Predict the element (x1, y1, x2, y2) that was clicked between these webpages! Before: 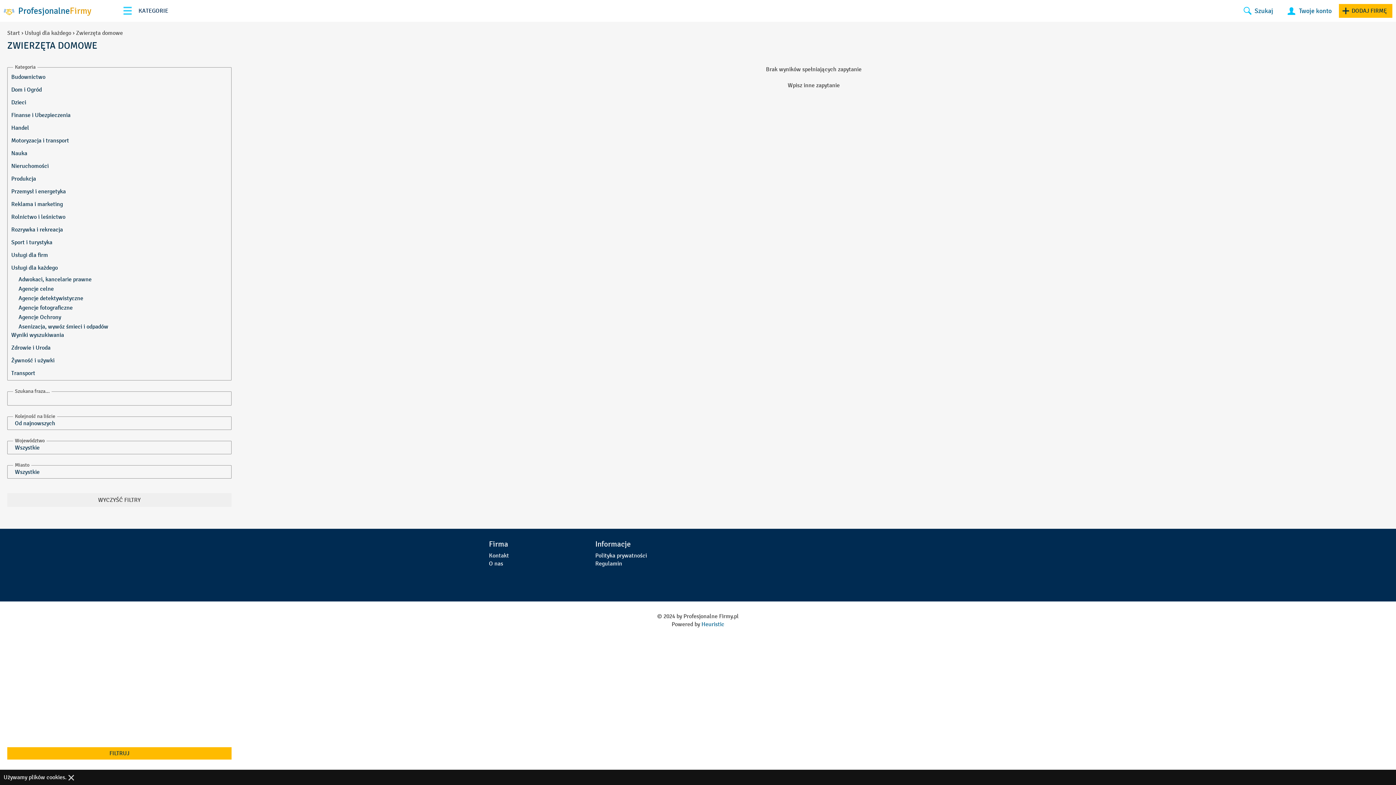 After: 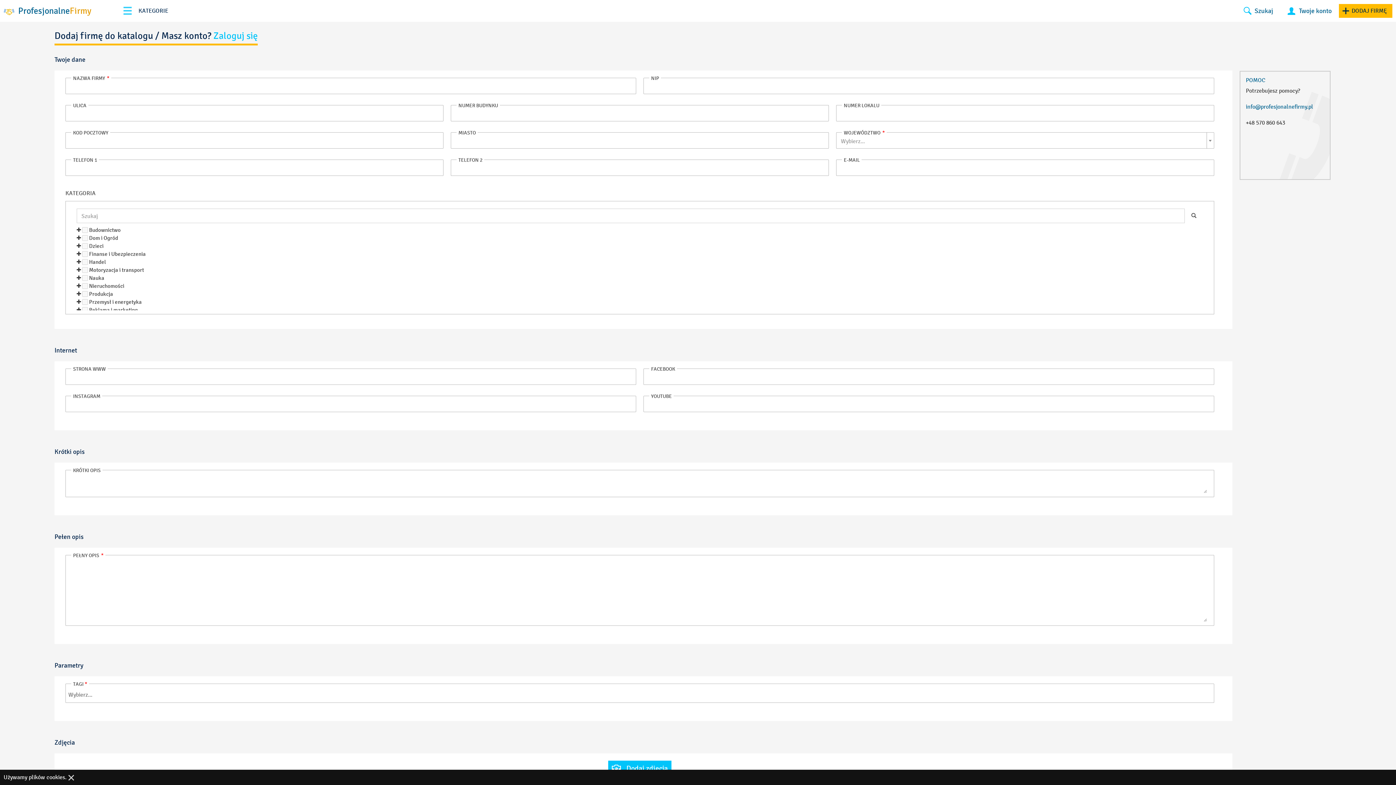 Action: label: DODAJ FIRMĘ bbox: (1339, 4, 1392, 17)